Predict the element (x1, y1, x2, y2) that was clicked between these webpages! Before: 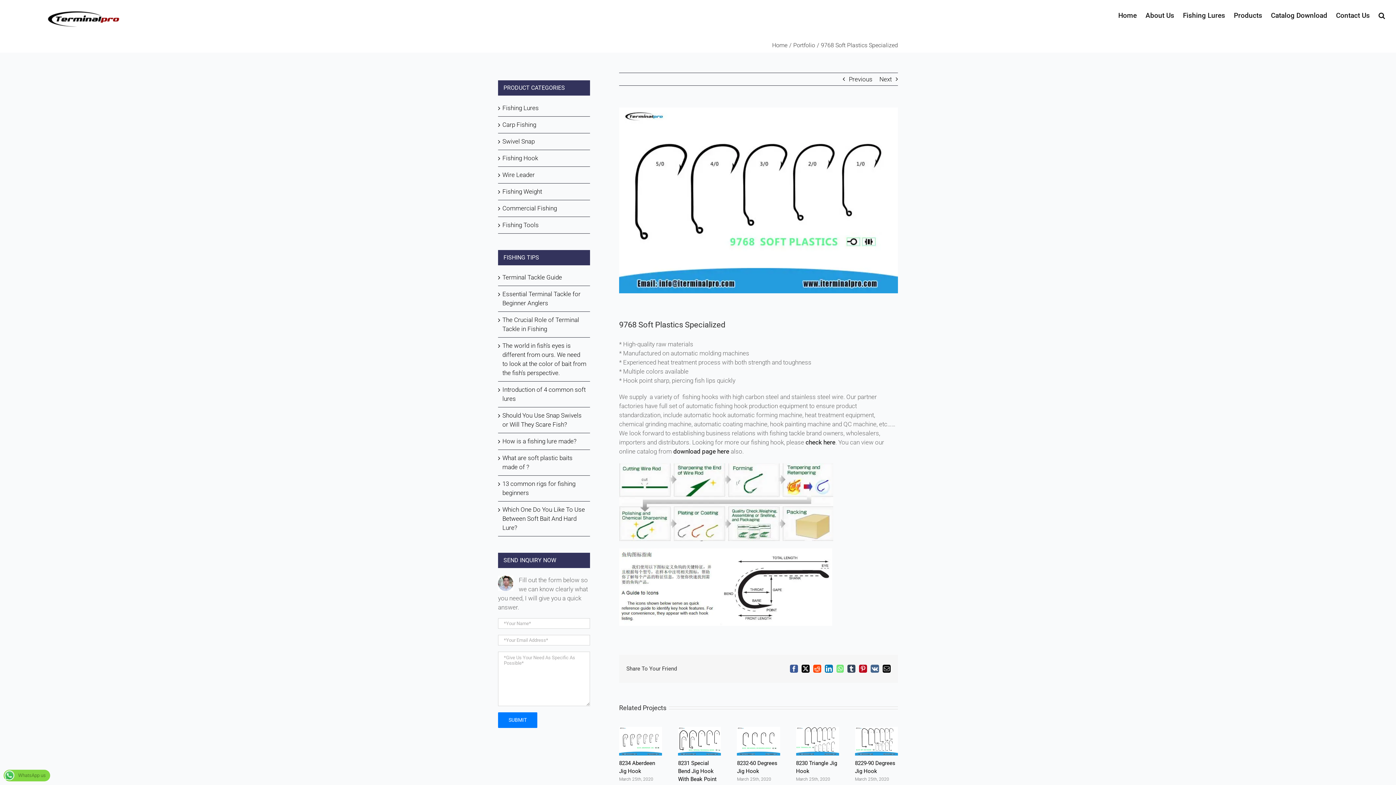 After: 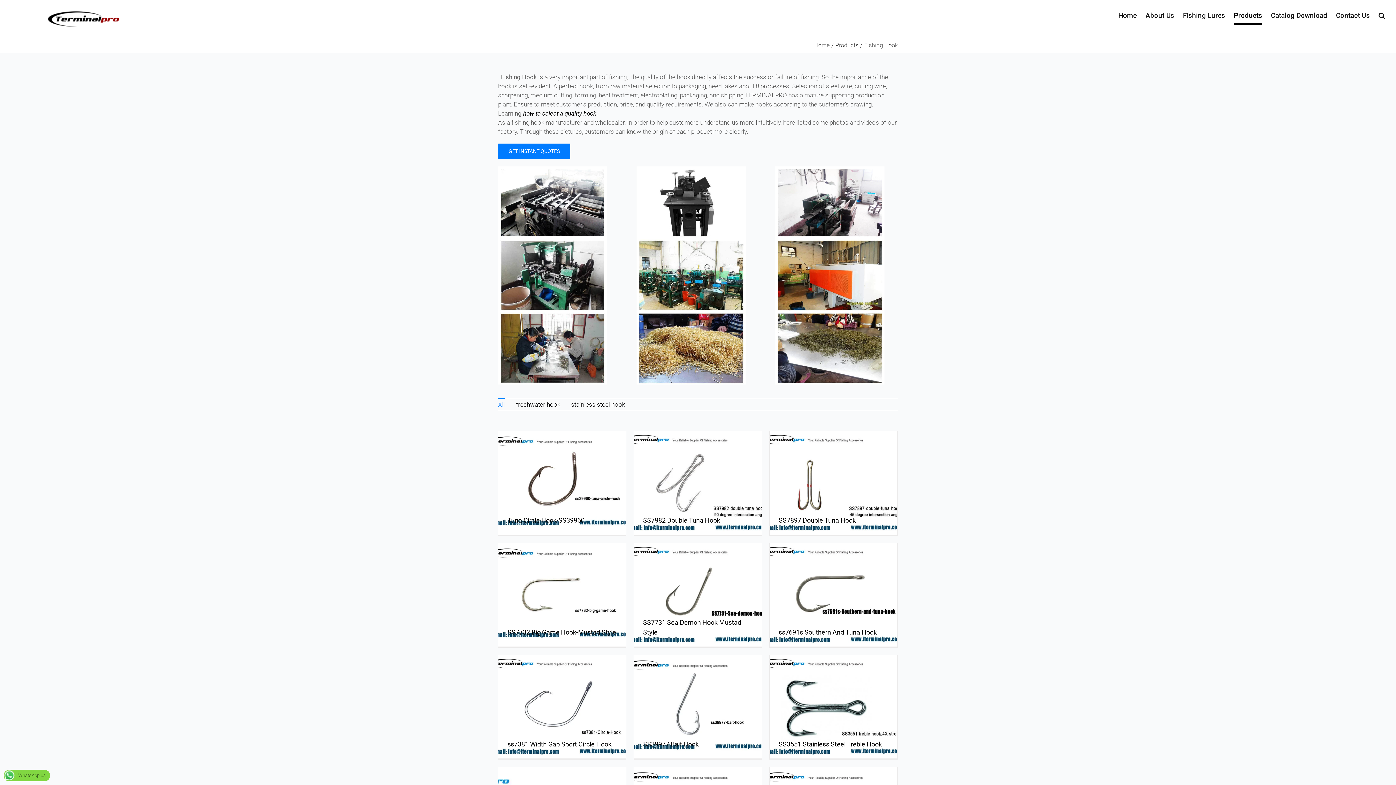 Action: label: Fishing Hook bbox: (502, 154, 538, 161)